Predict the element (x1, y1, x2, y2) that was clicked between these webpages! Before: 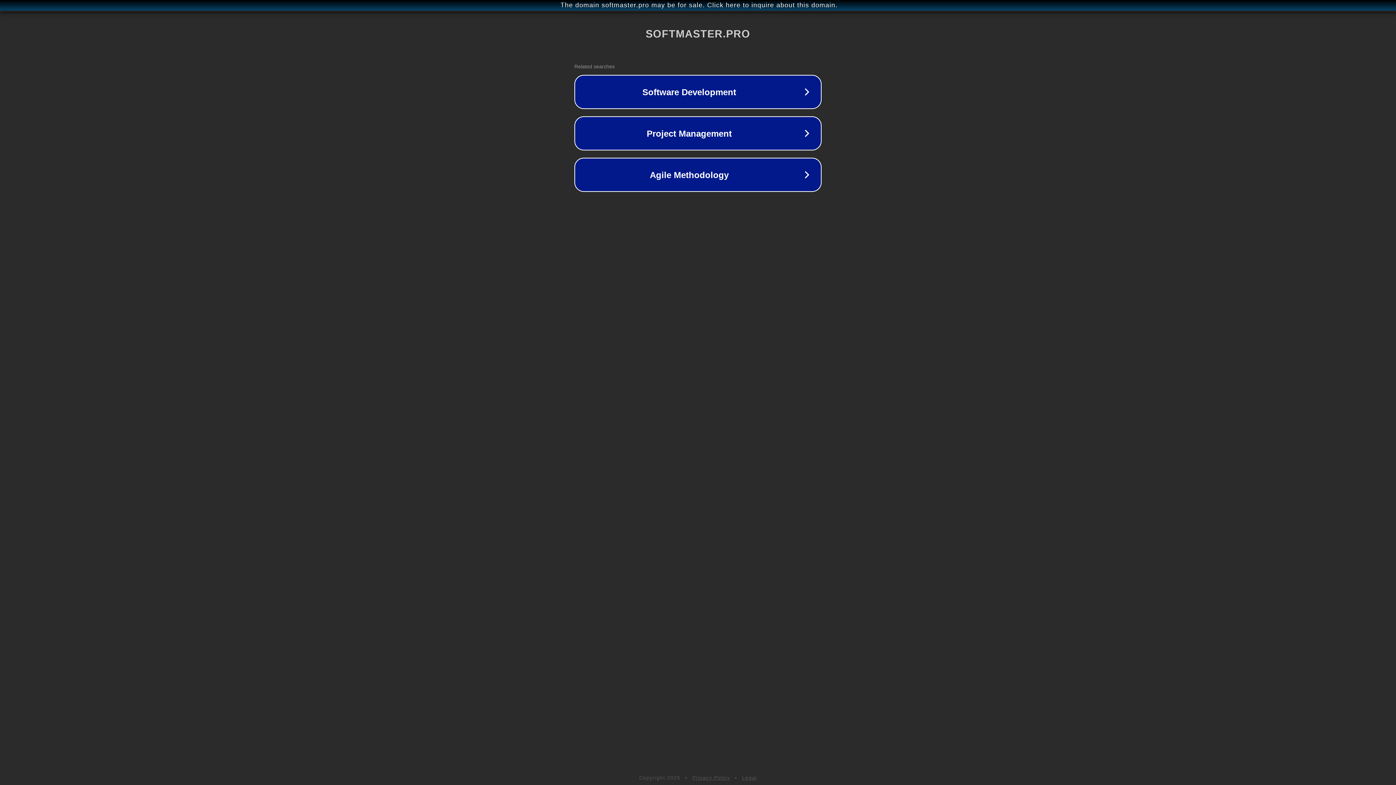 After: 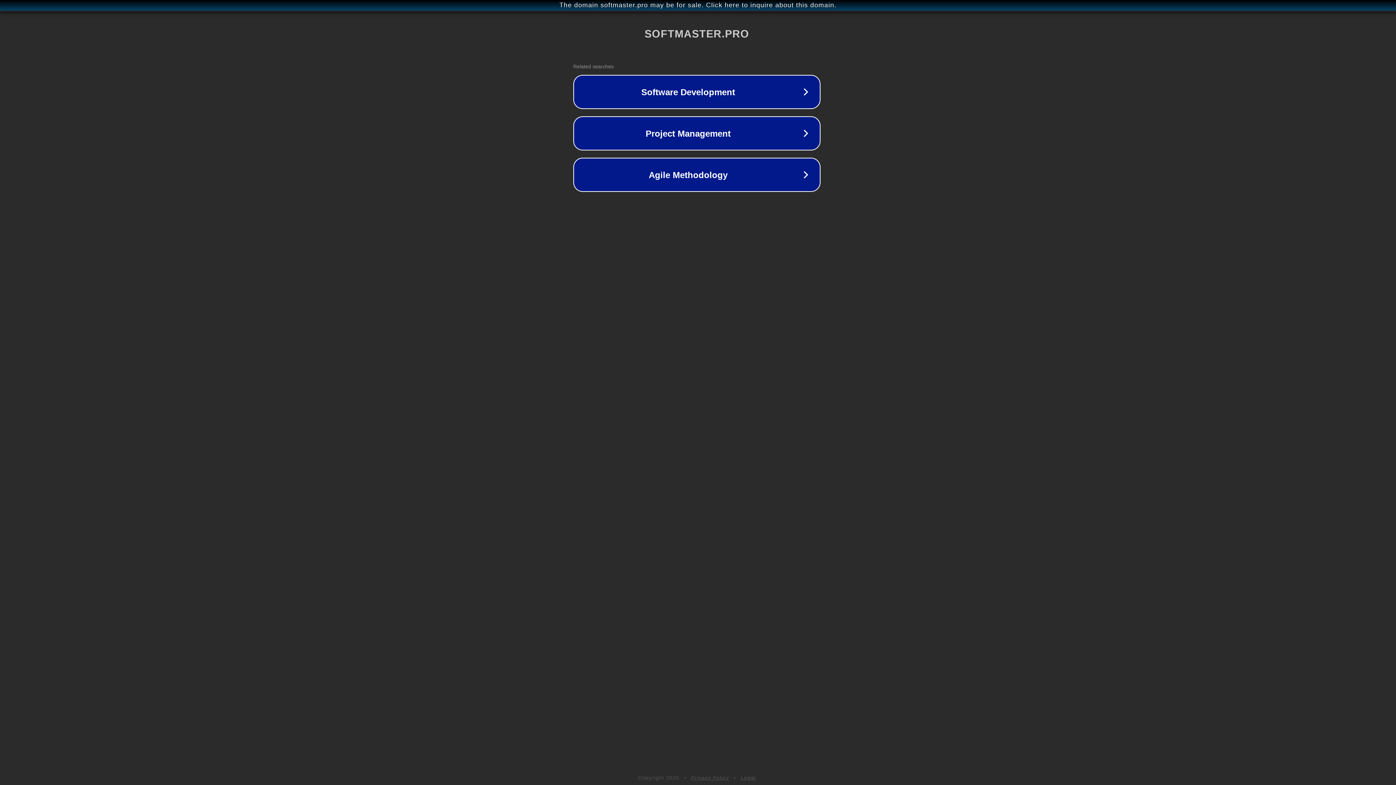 Action: bbox: (1, 1, 1397, 9) label: The domain softmaster.pro may be for sale. Click here to inquire about this domain.